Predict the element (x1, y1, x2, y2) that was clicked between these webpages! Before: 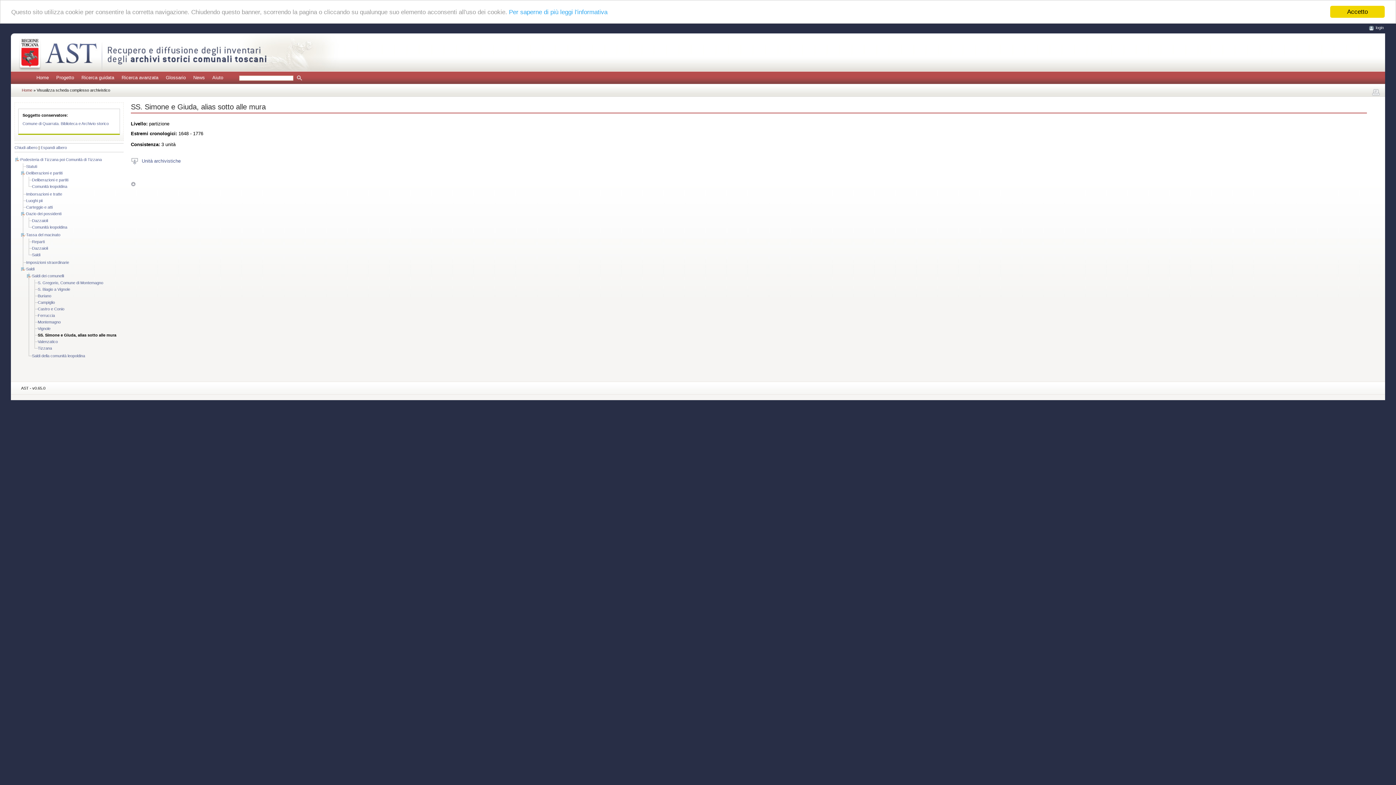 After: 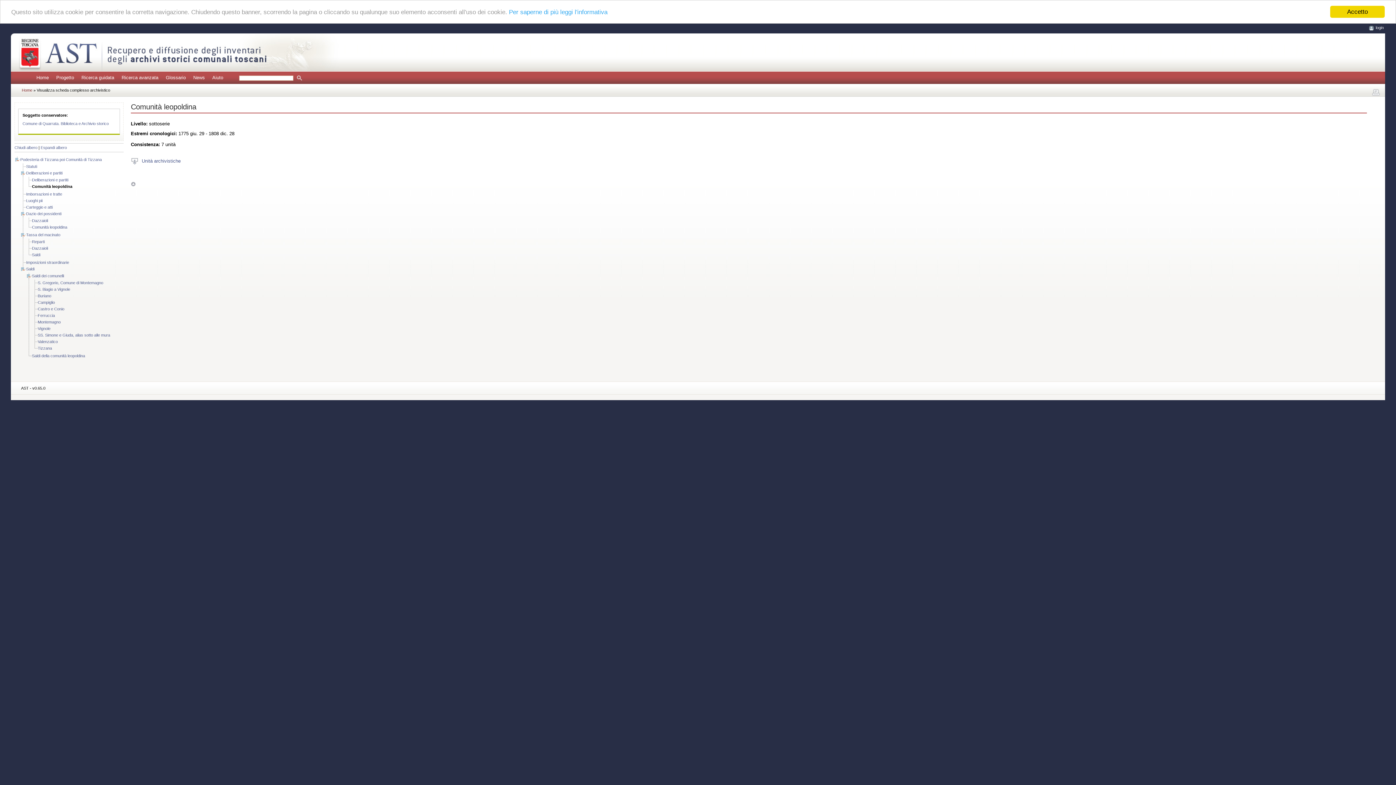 Action: bbox: (32, 184, 67, 188) label: Comunità leopoldina